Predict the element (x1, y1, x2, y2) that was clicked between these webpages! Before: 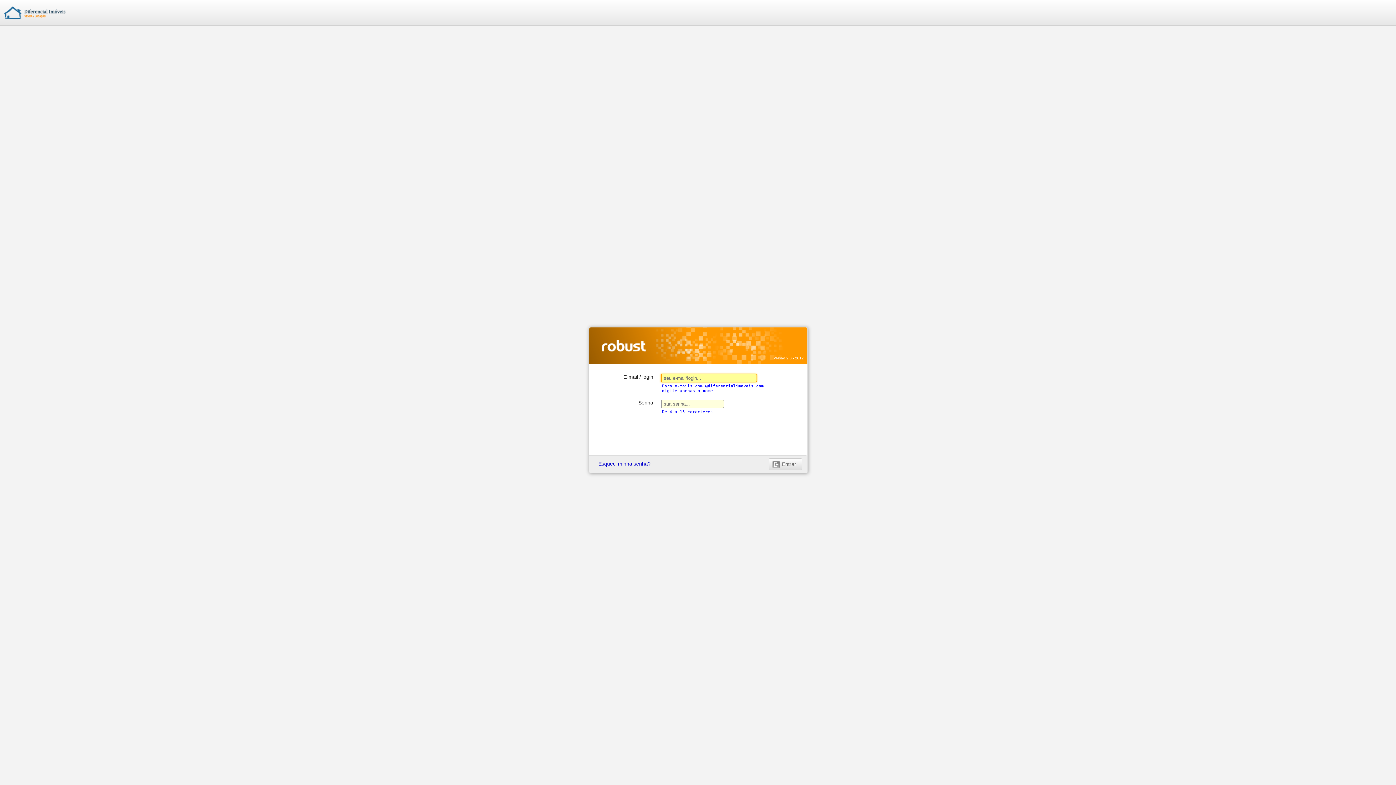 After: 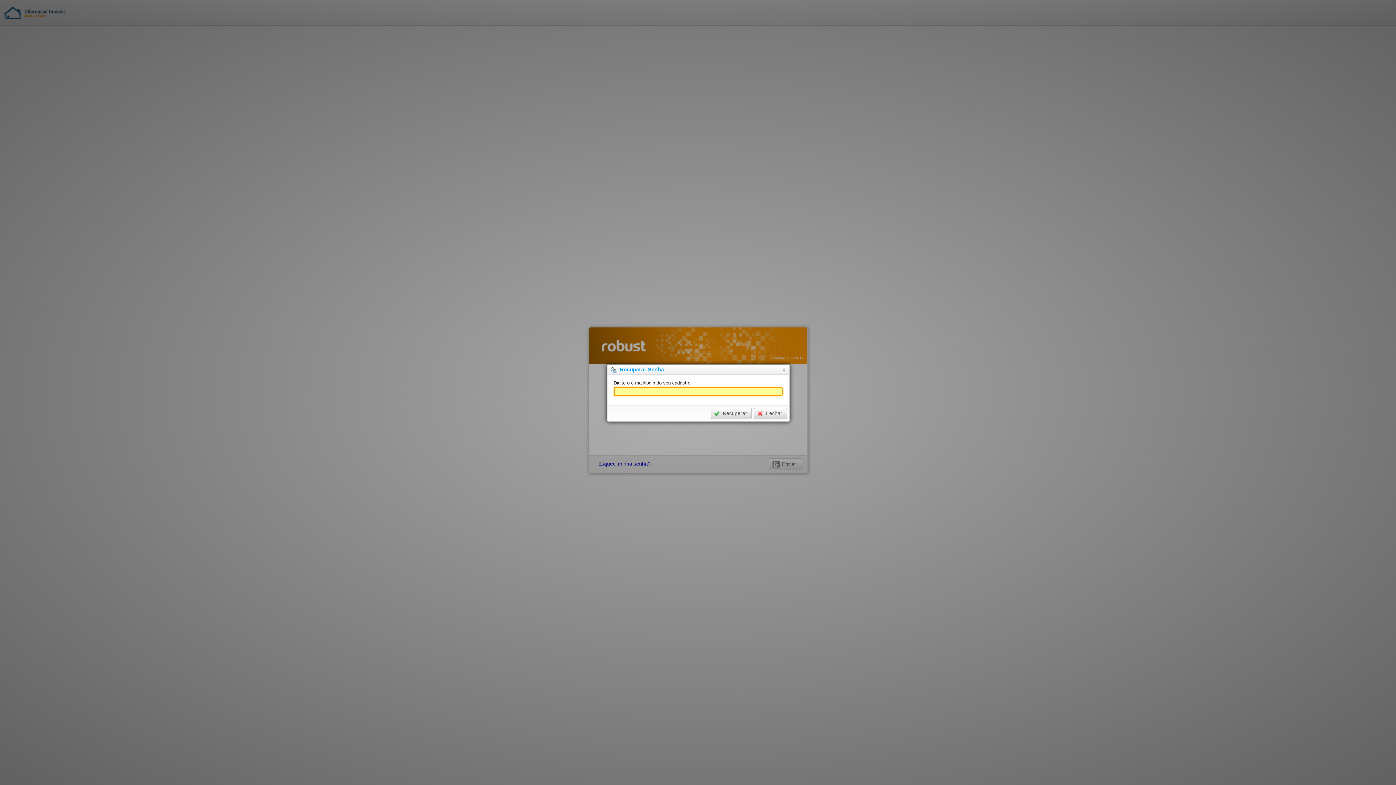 Action: bbox: (598, 461, 650, 466) label: Esqueci minha senha?